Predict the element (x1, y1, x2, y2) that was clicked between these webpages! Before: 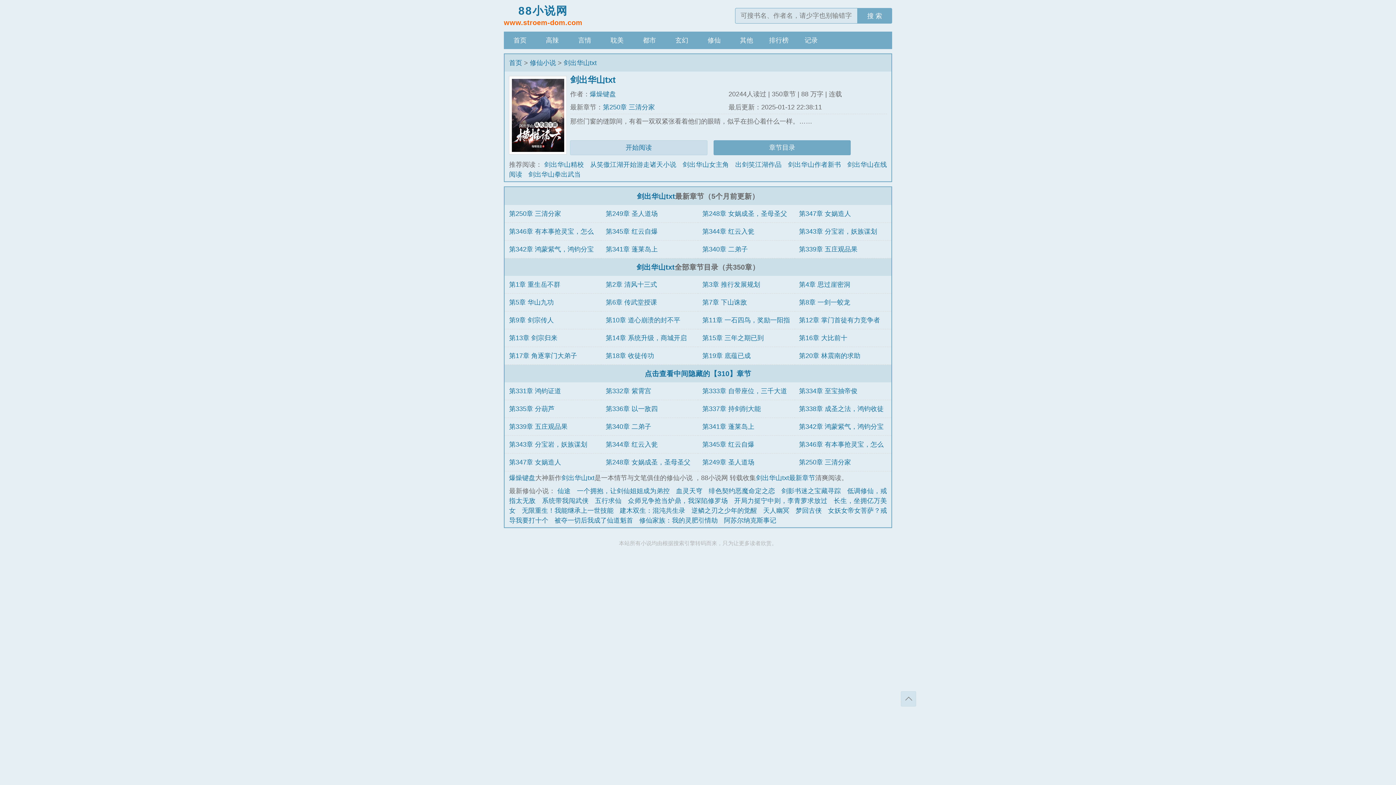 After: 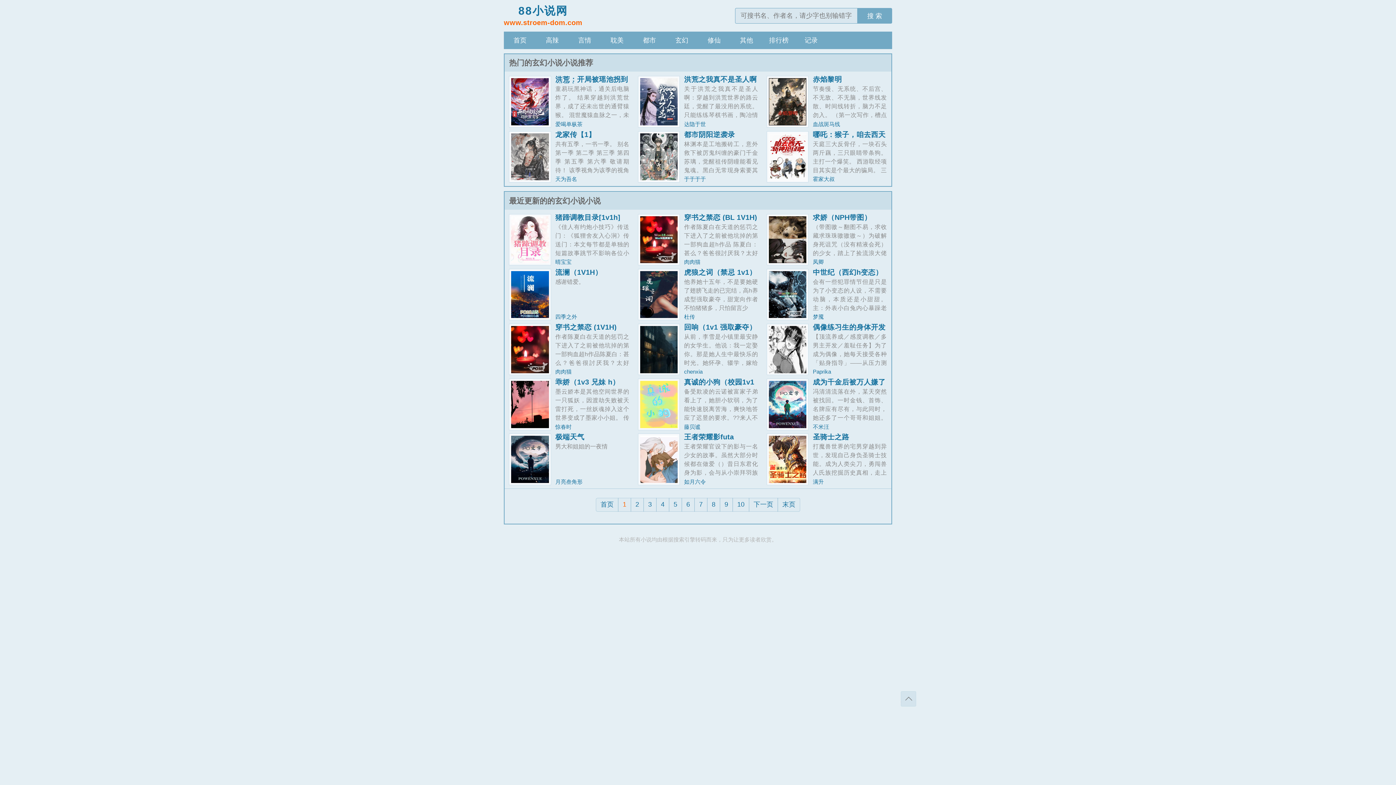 Action: bbox: (665, 31, 698, 49) label: 玄幻